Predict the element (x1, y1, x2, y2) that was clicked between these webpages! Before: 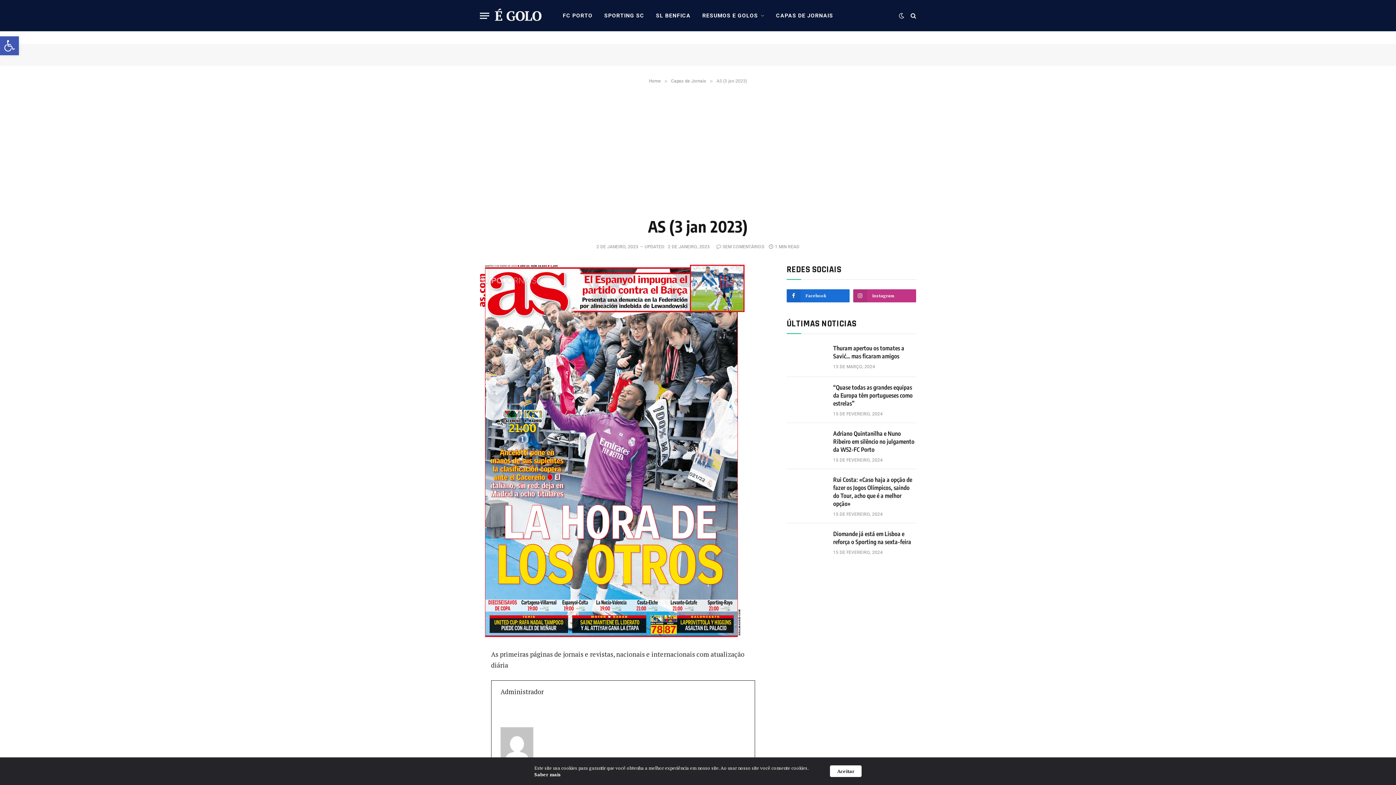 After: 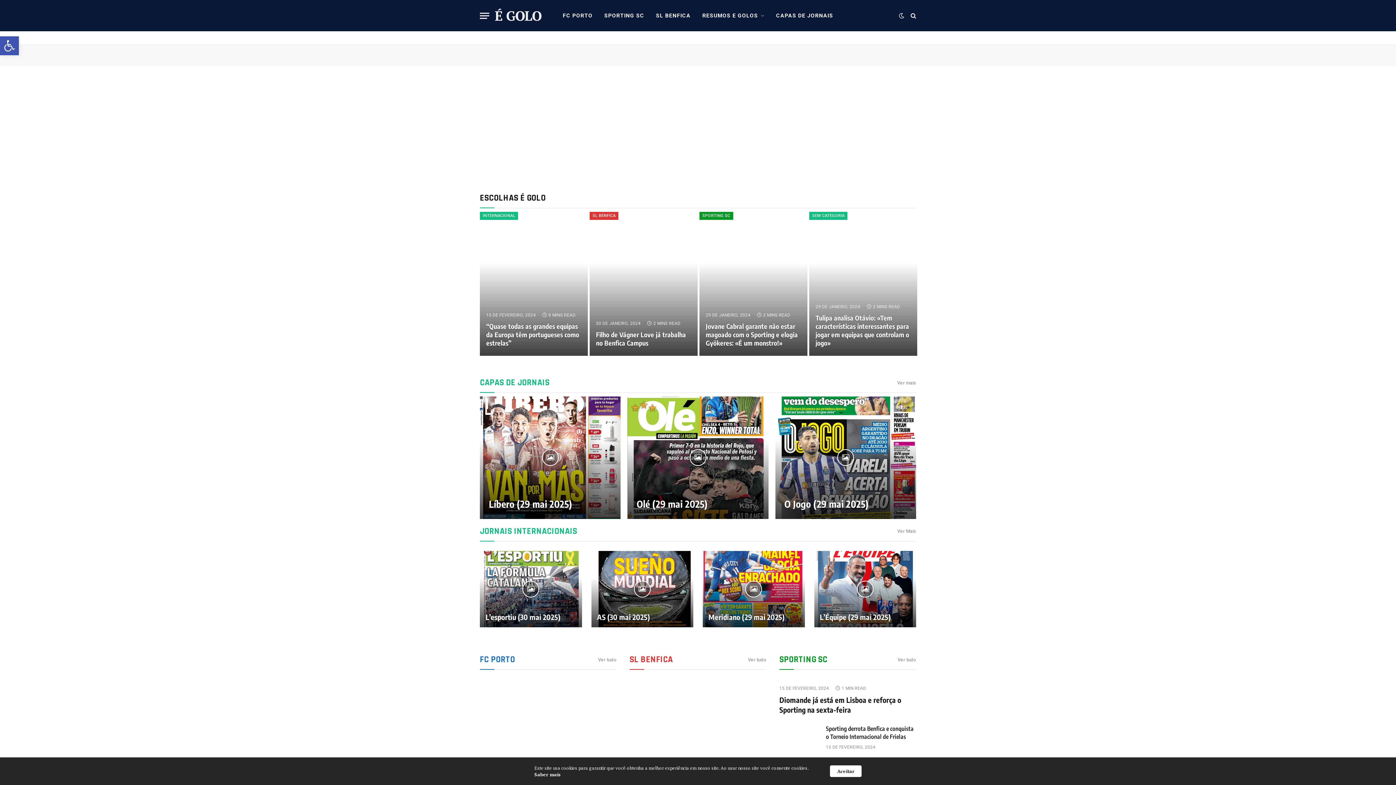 Action: label: Home bbox: (649, 78, 661, 83)